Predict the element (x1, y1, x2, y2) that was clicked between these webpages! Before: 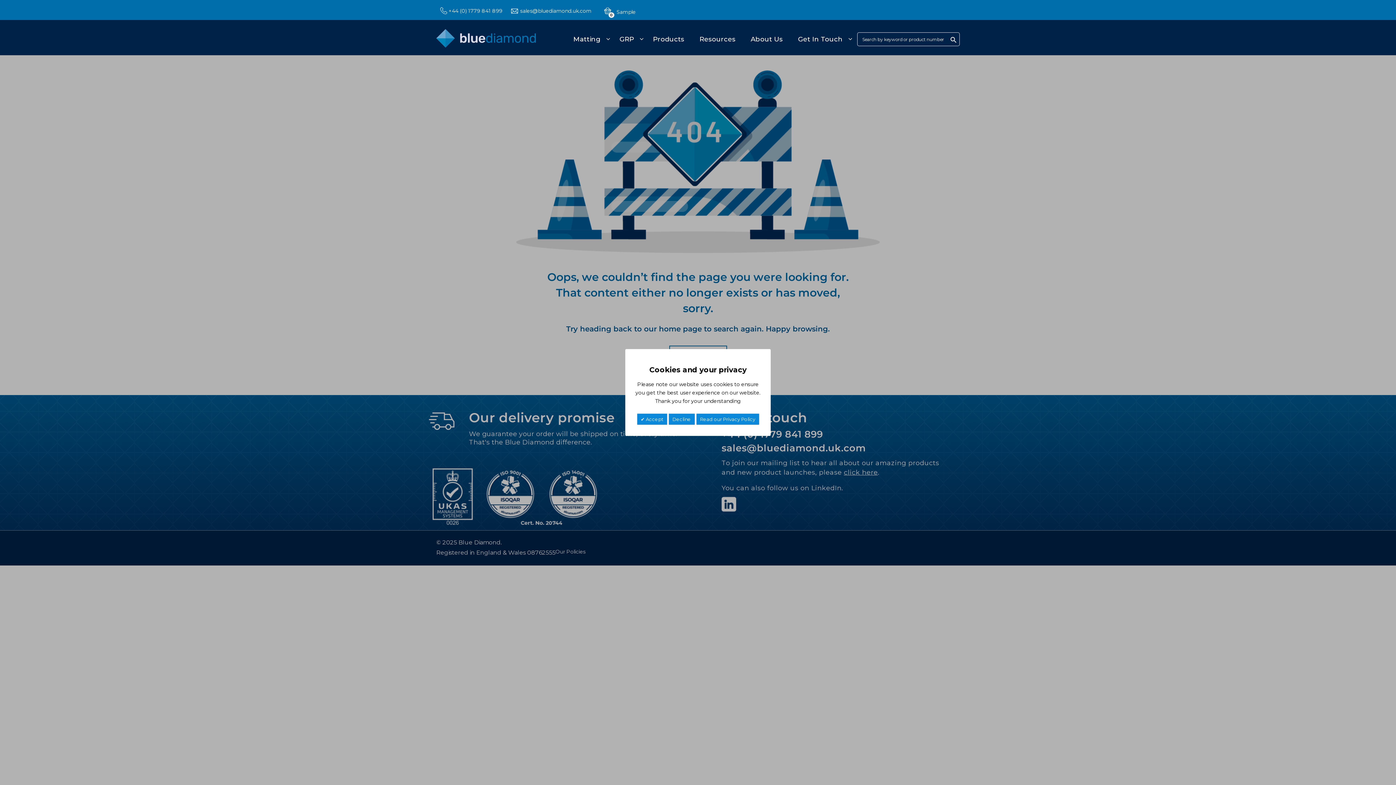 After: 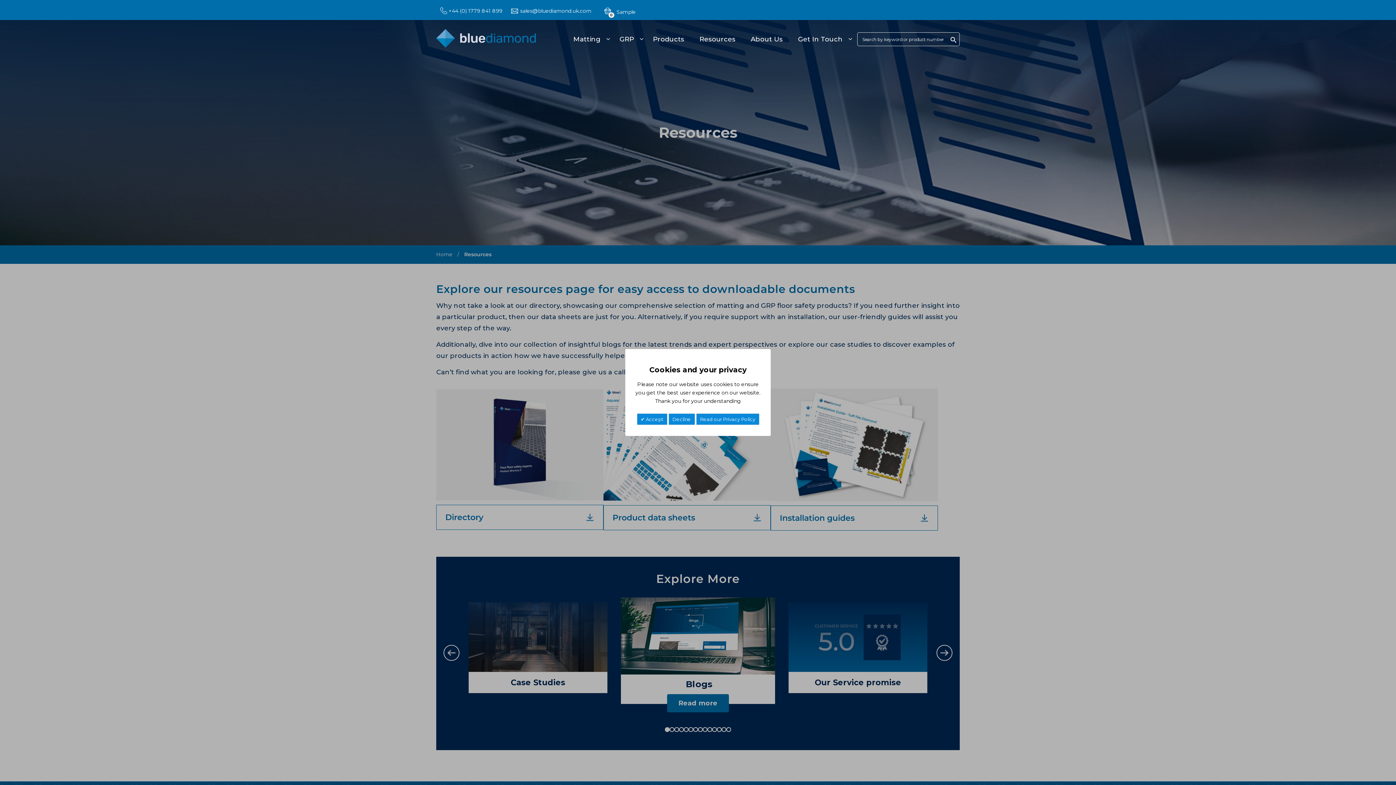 Action: bbox: (697, 30, 746, 48) label: Resources